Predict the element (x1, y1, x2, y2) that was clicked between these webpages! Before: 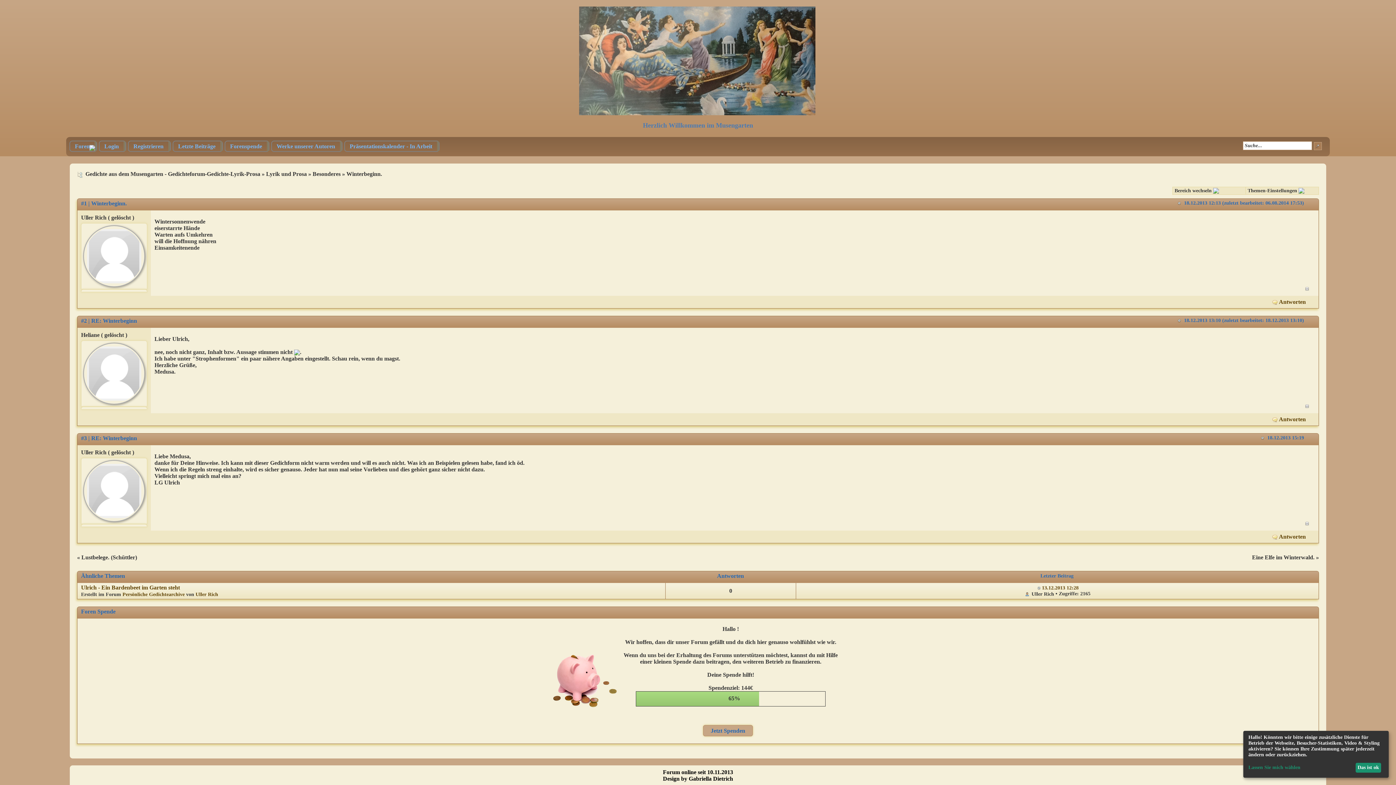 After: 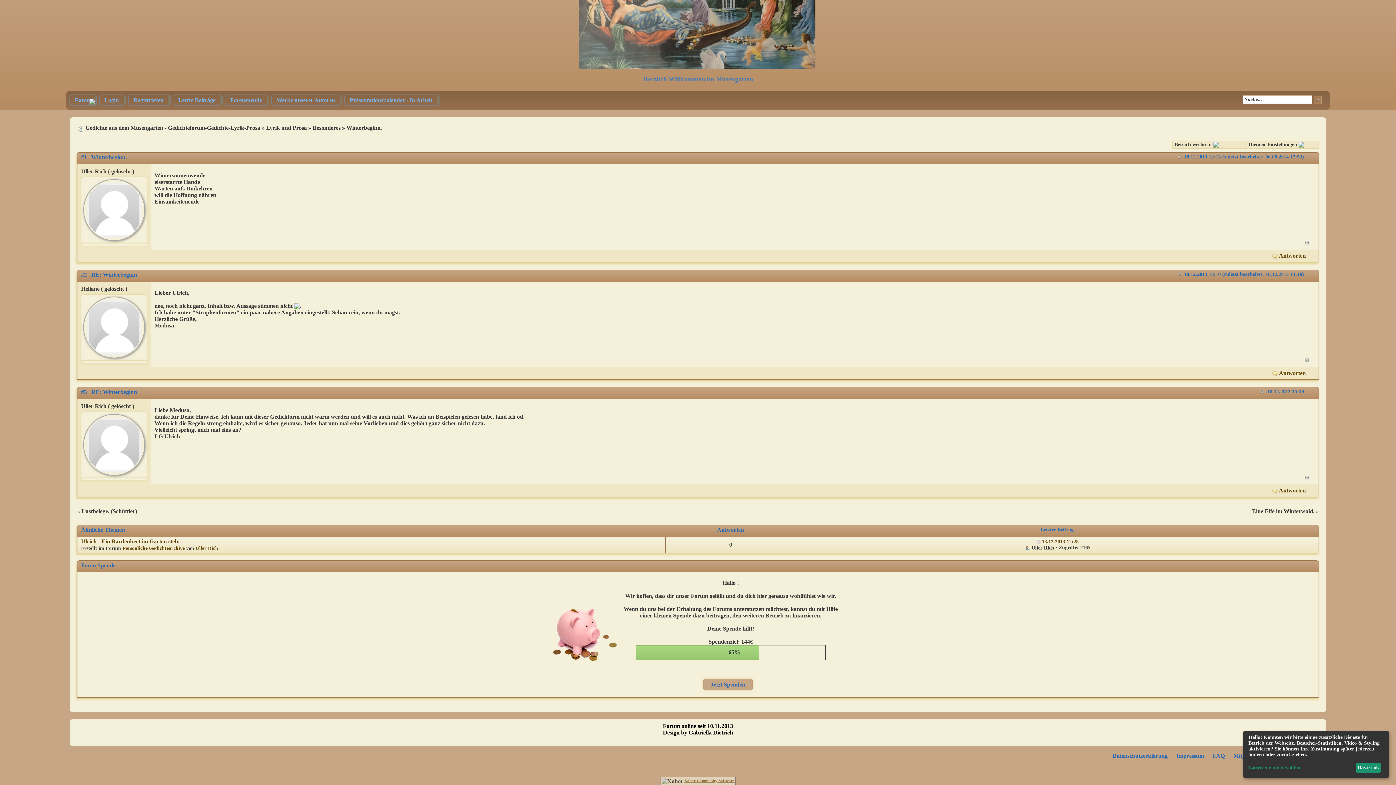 Action: bbox: (91, 435, 137, 441) label: RE: Winterbeginn